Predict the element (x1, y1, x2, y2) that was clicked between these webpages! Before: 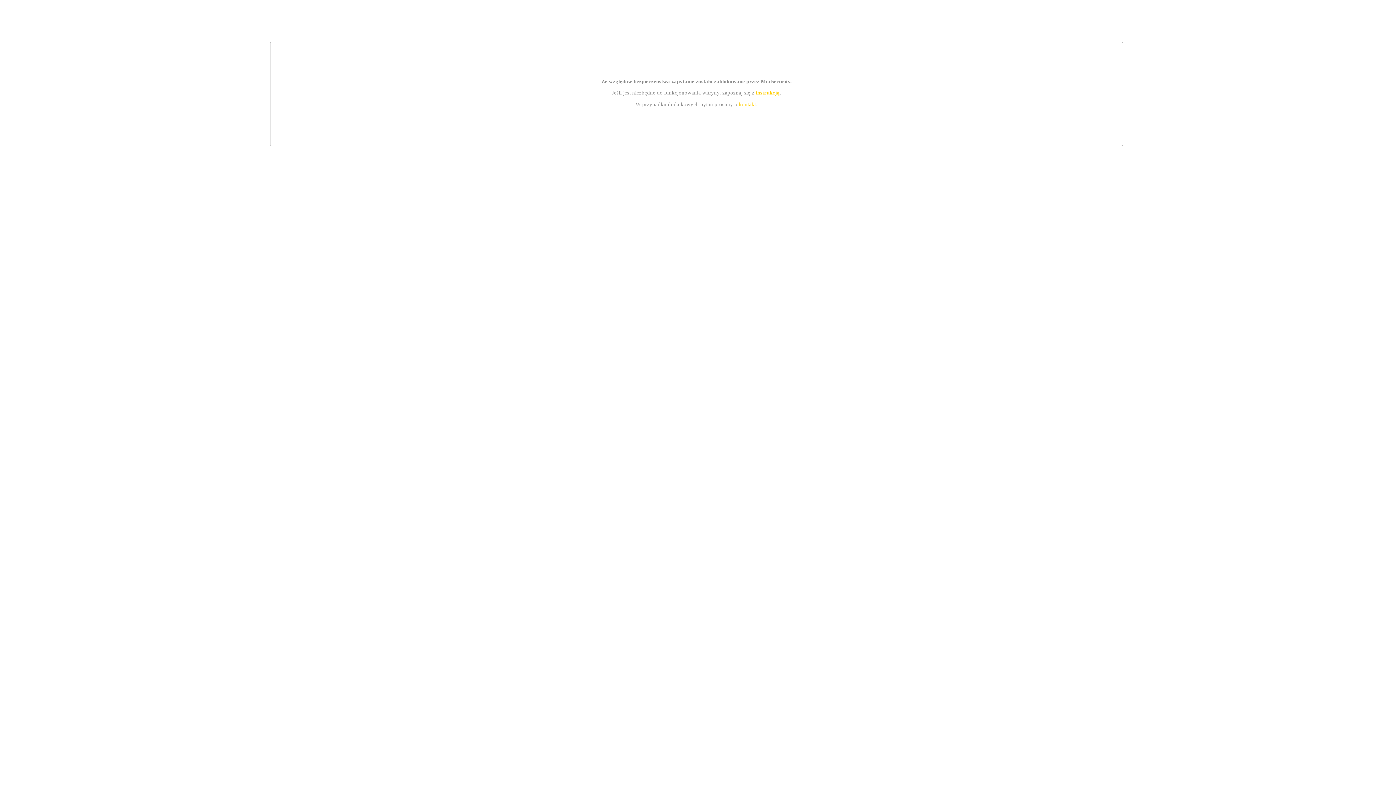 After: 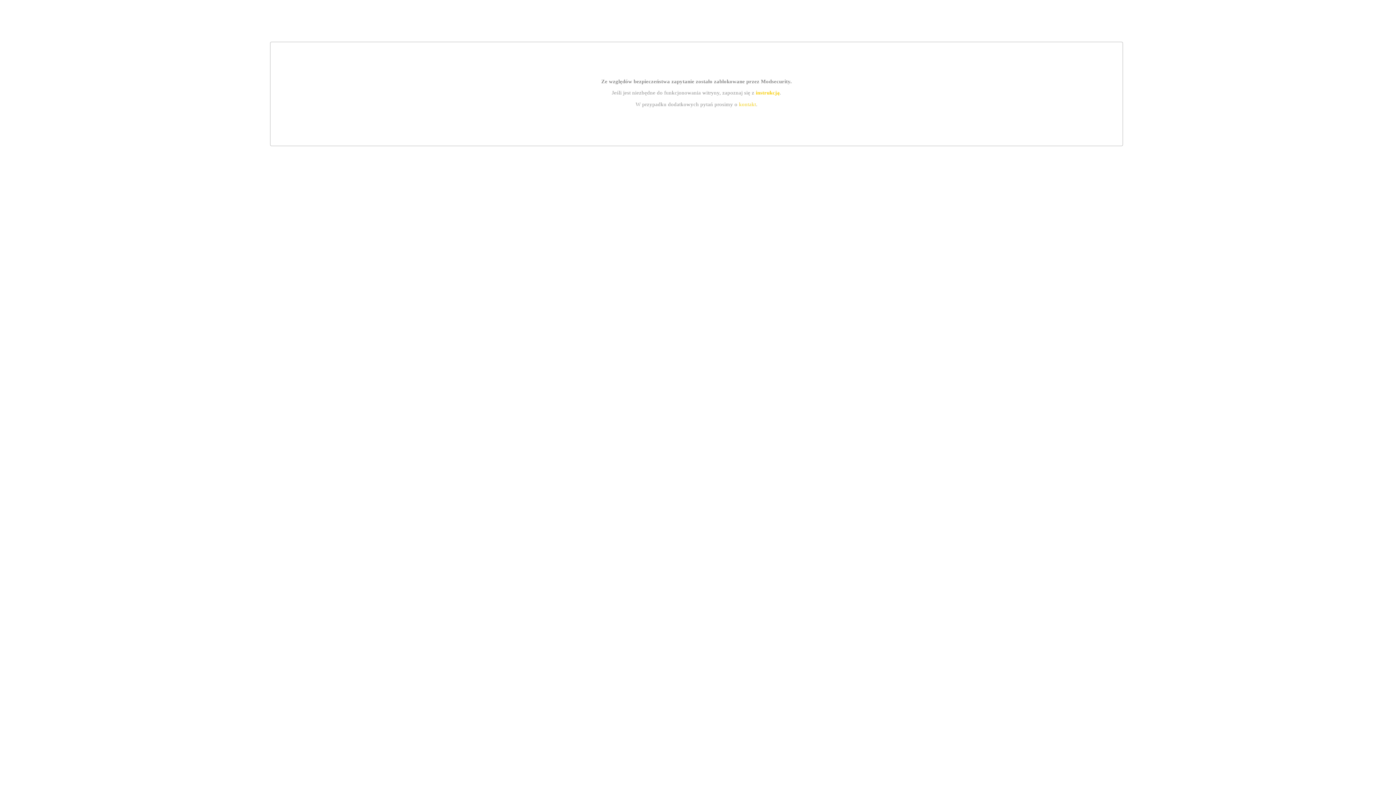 Action: label: kontakt bbox: (739, 101, 756, 107)